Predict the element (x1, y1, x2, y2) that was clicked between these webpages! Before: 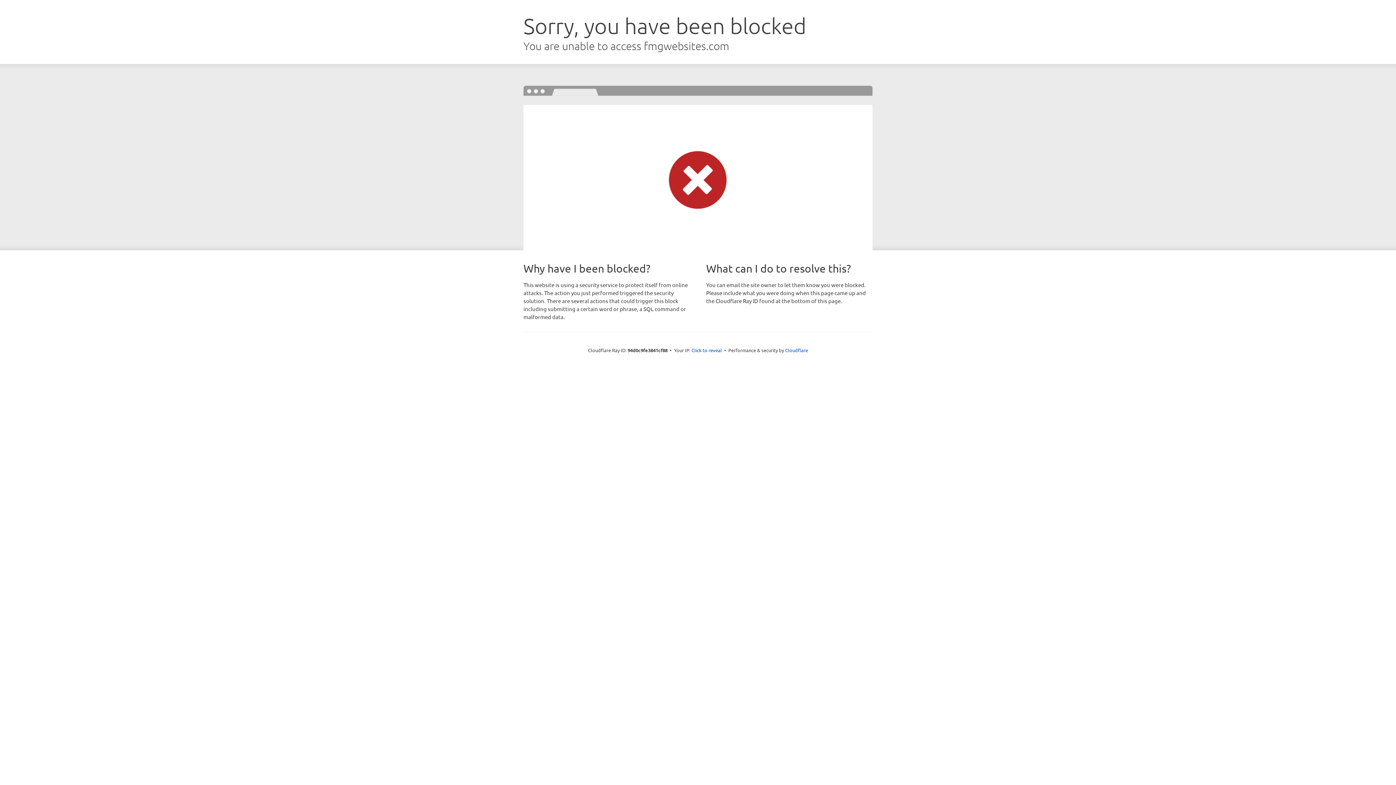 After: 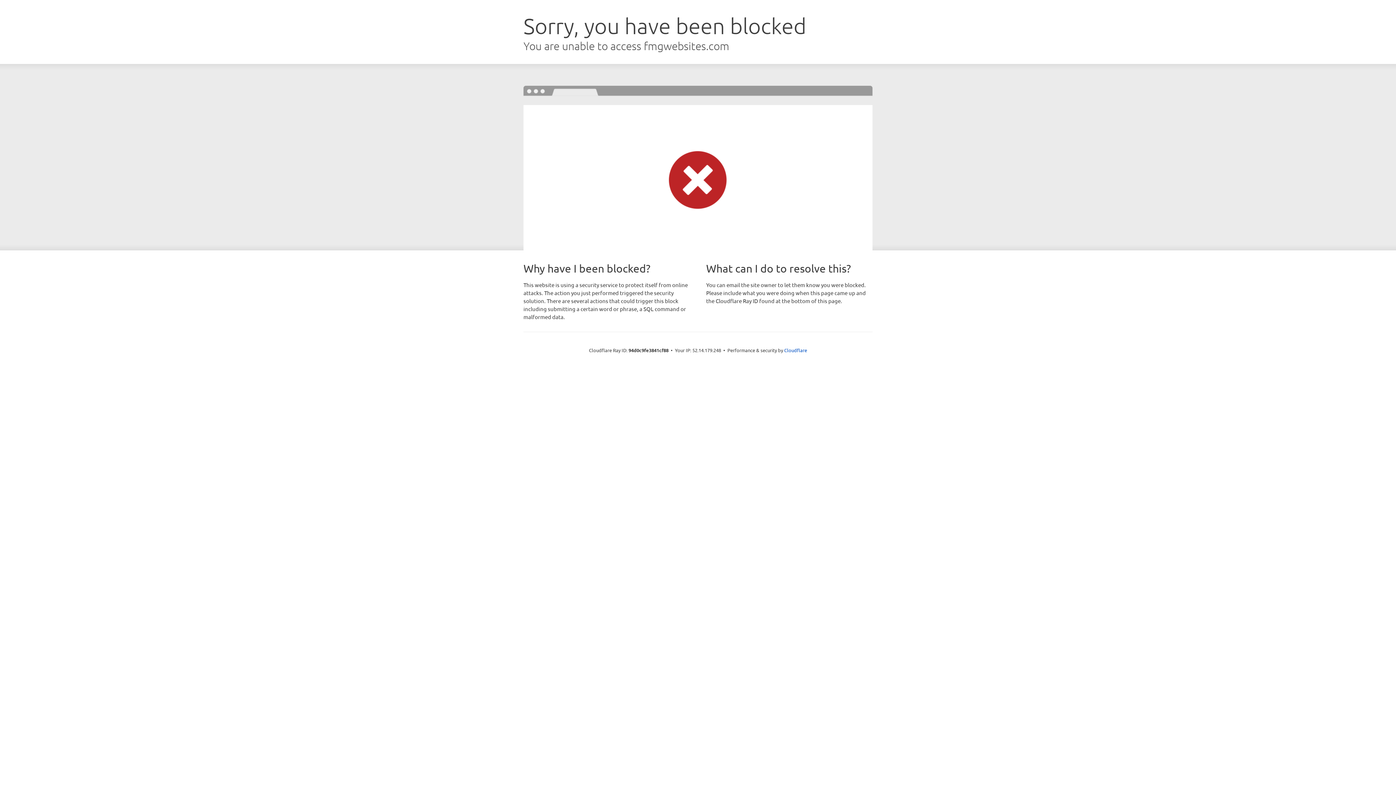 Action: label: Click to reveal bbox: (691, 346, 722, 353)